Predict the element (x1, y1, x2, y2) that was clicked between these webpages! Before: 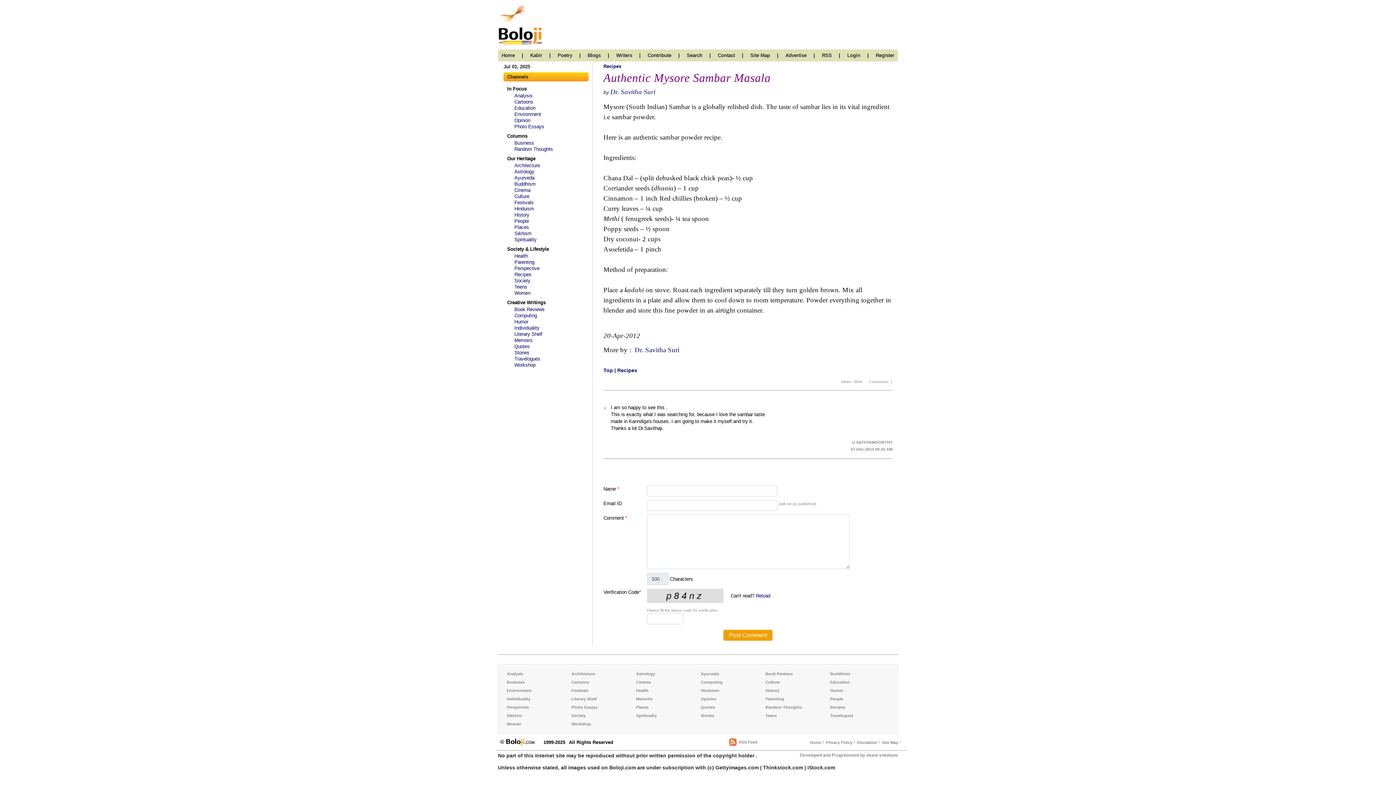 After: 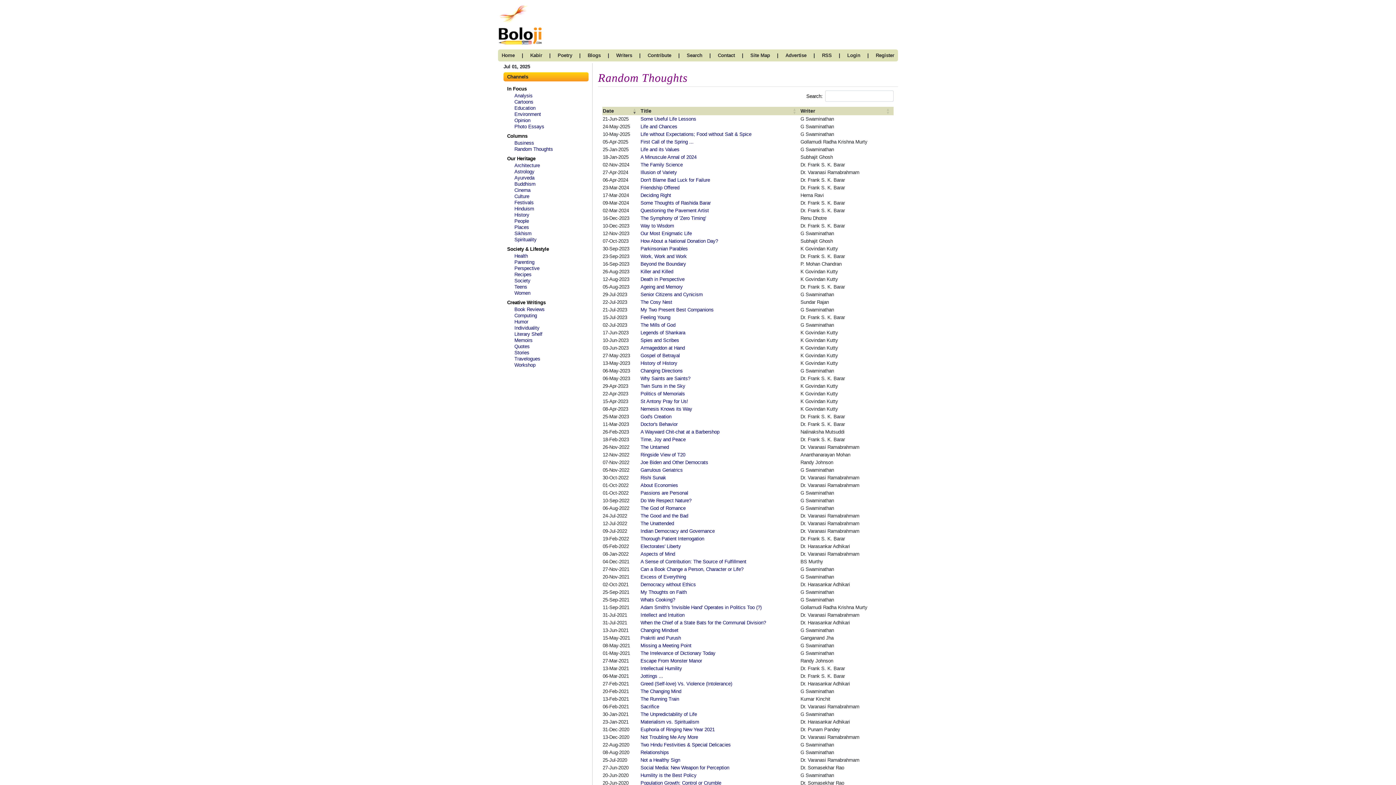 Action: bbox: (514, 146, 553, 152) label: Random Thoughts